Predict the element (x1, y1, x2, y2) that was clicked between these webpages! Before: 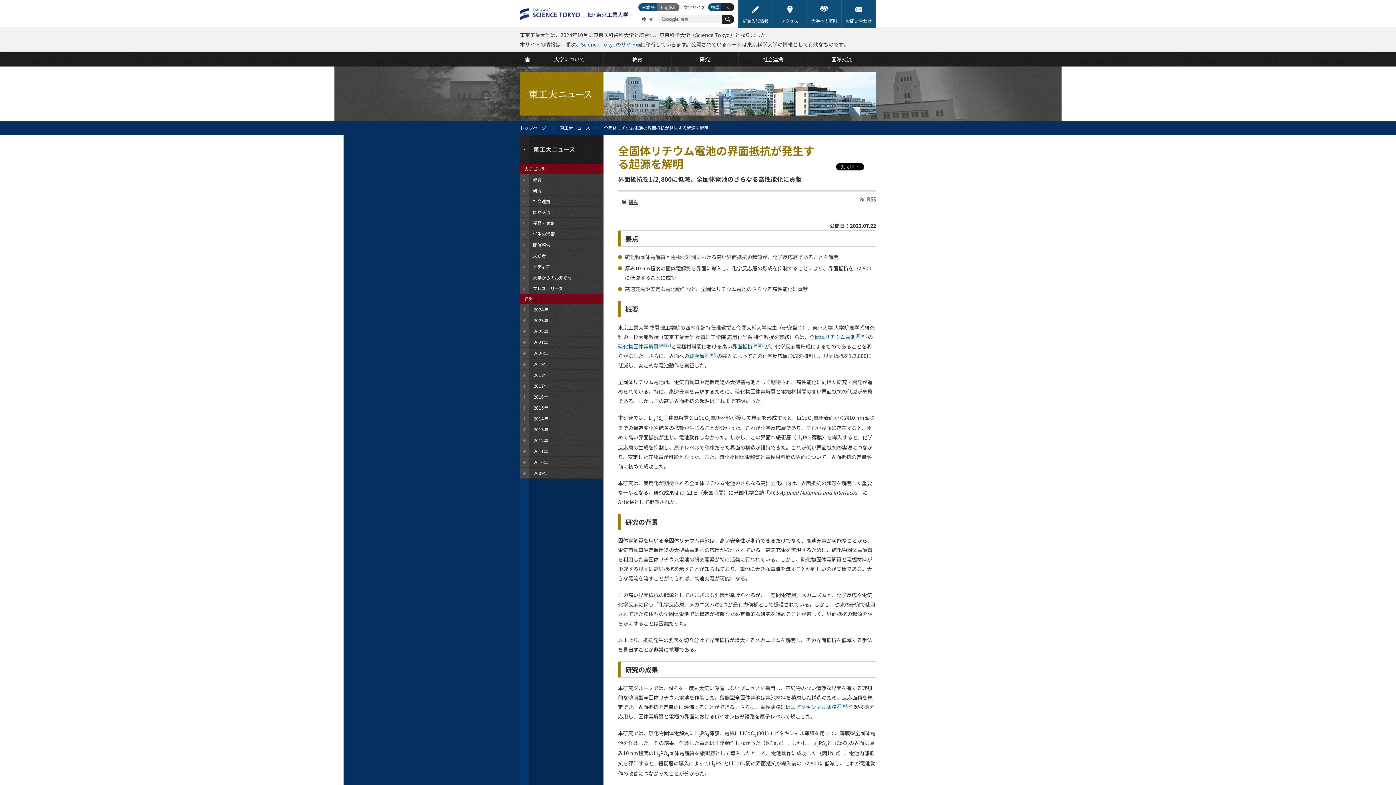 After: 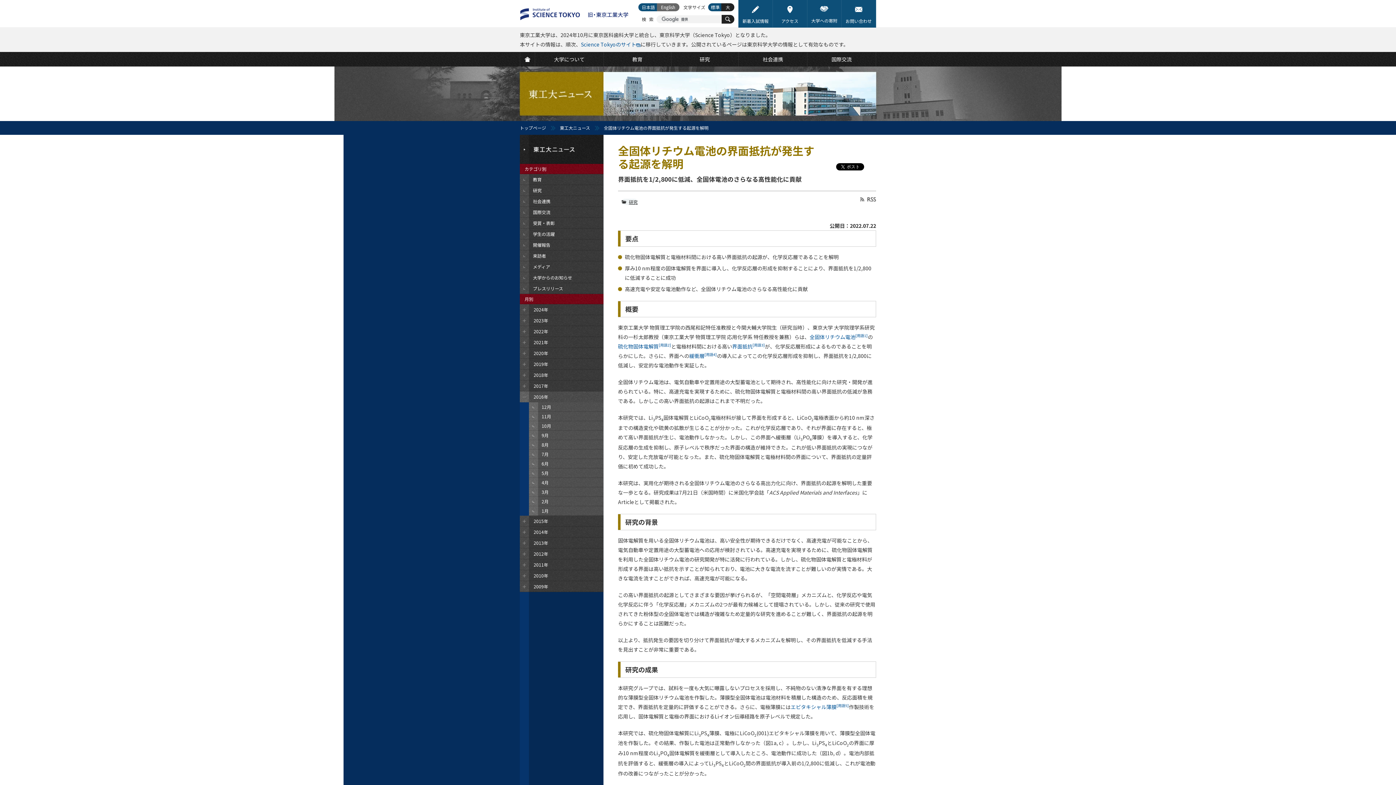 Action: label: 2016年 bbox: (520, 391, 603, 402)